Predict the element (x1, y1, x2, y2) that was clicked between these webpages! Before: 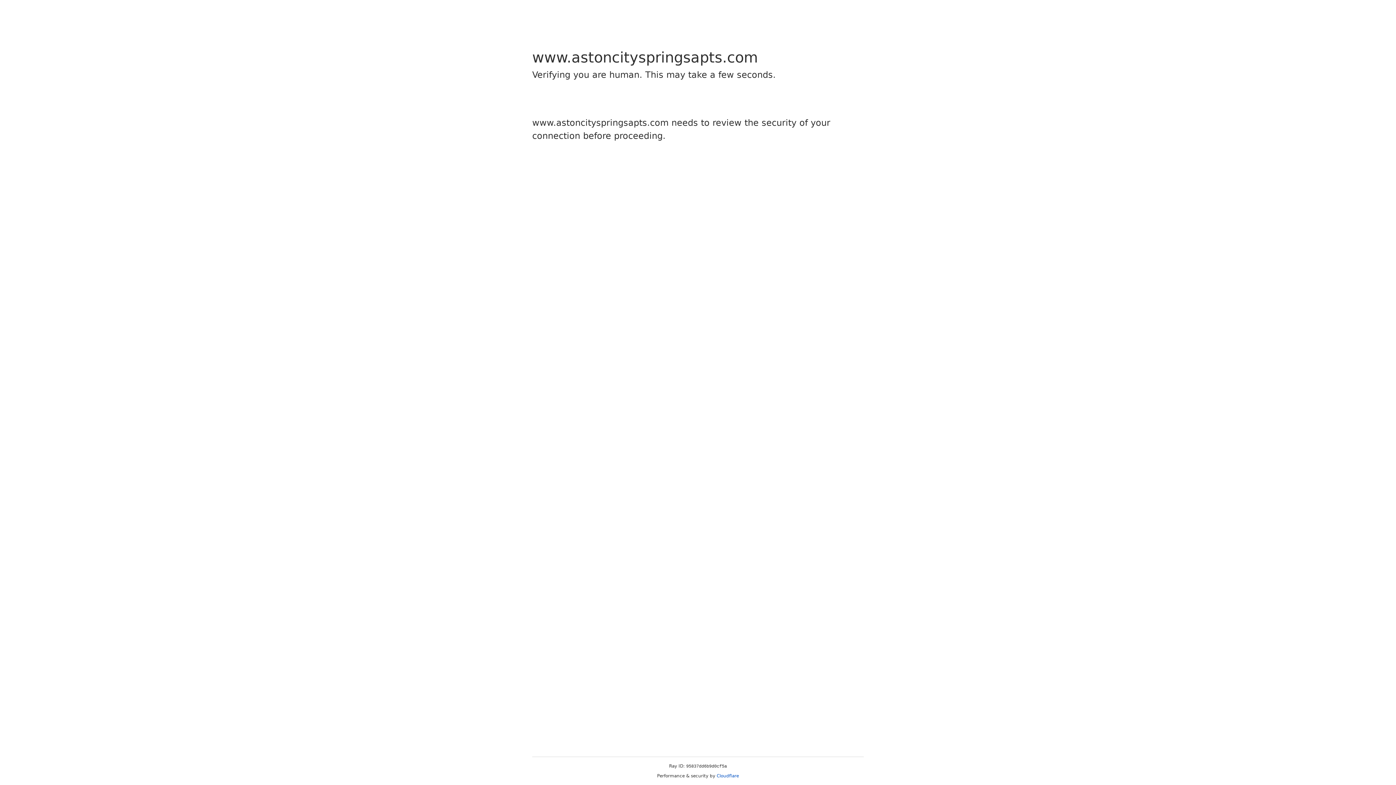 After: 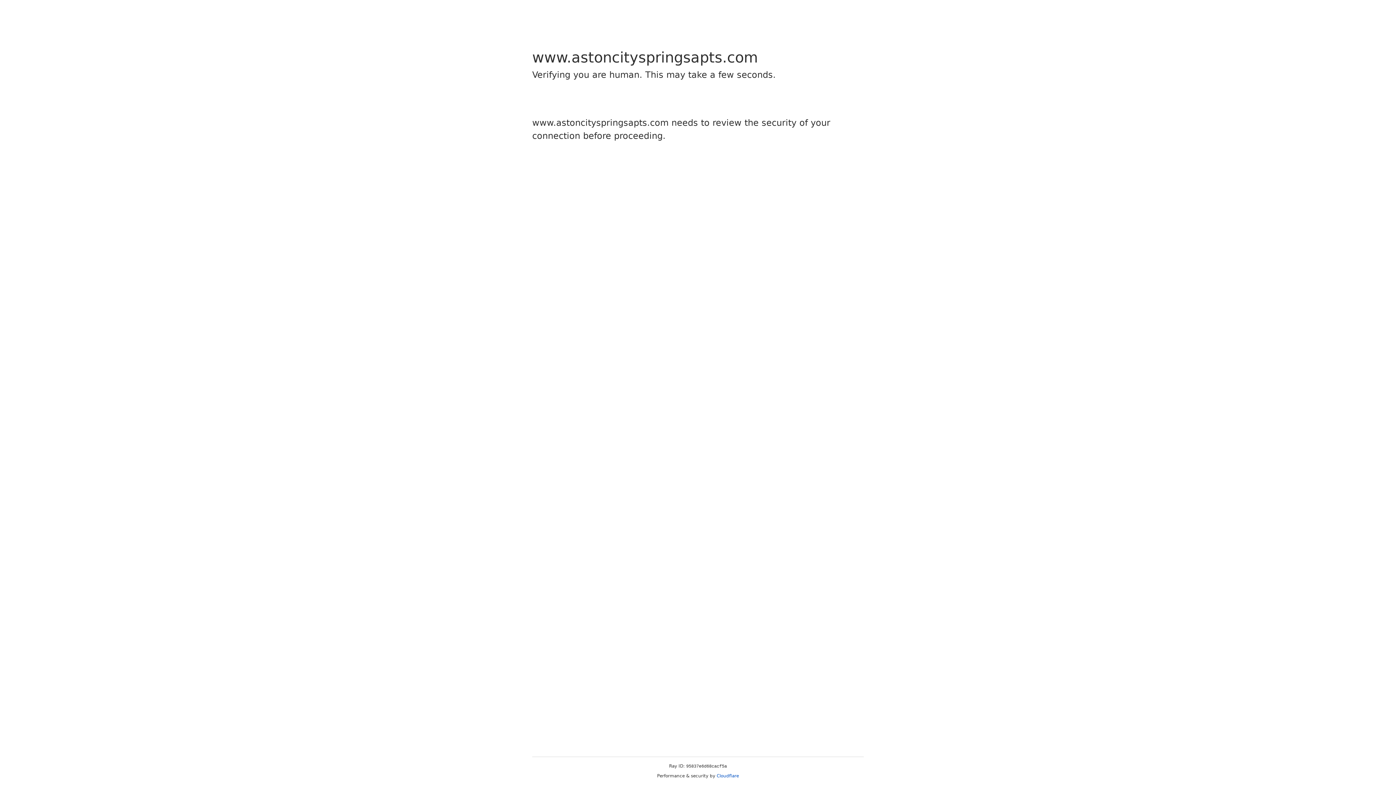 Action: bbox: (716, 773, 739, 778) label: Cloudflare